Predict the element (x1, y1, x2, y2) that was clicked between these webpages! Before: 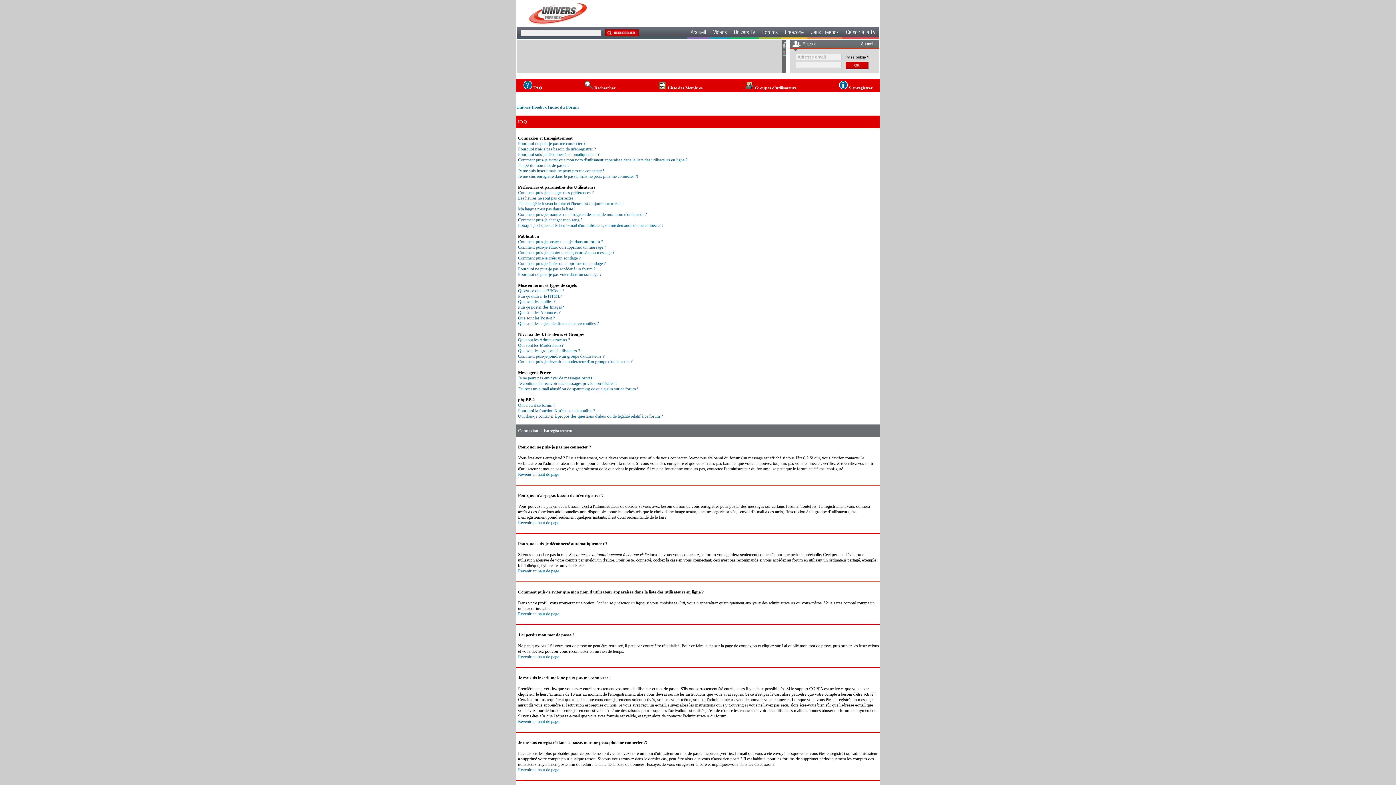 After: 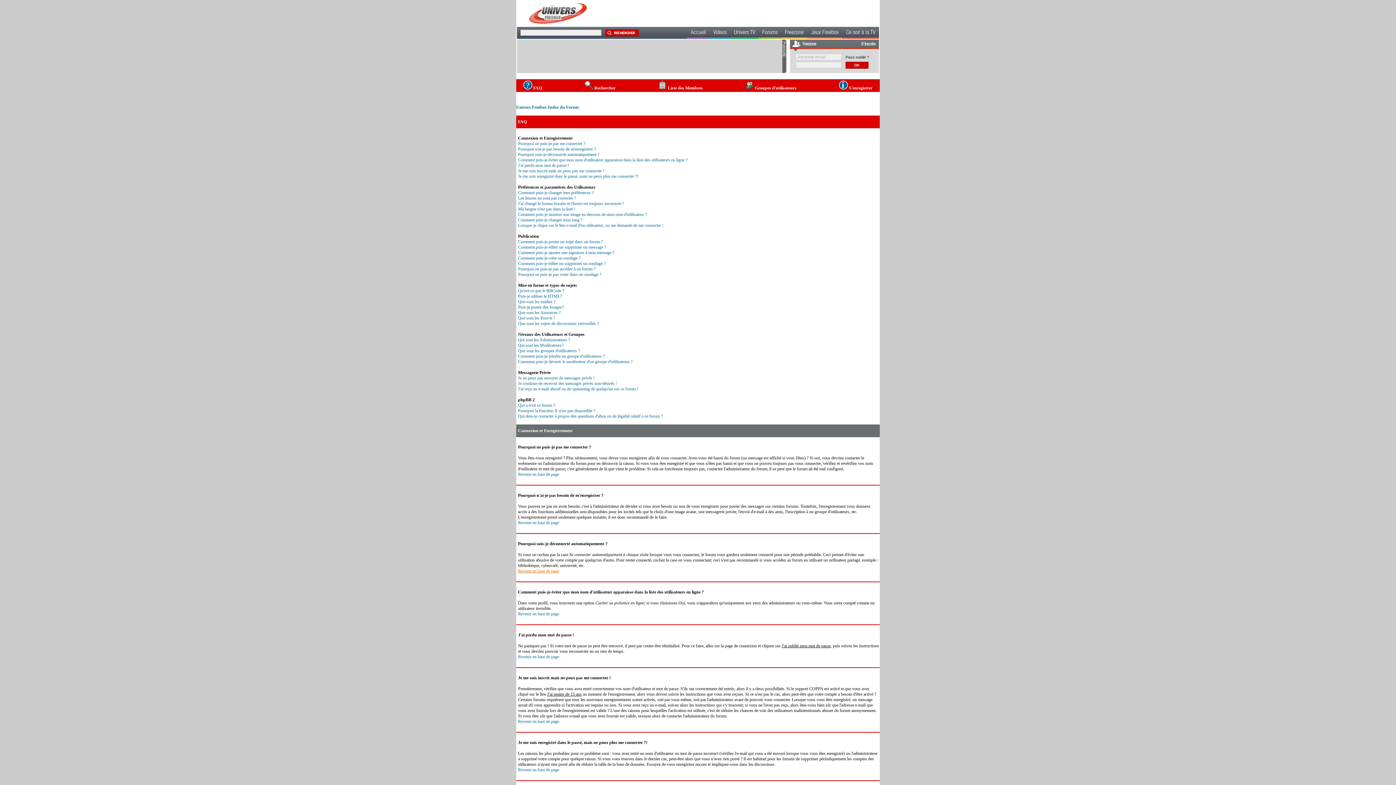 Action: label: Revenir en haut de page bbox: (518, 568, 559, 573)